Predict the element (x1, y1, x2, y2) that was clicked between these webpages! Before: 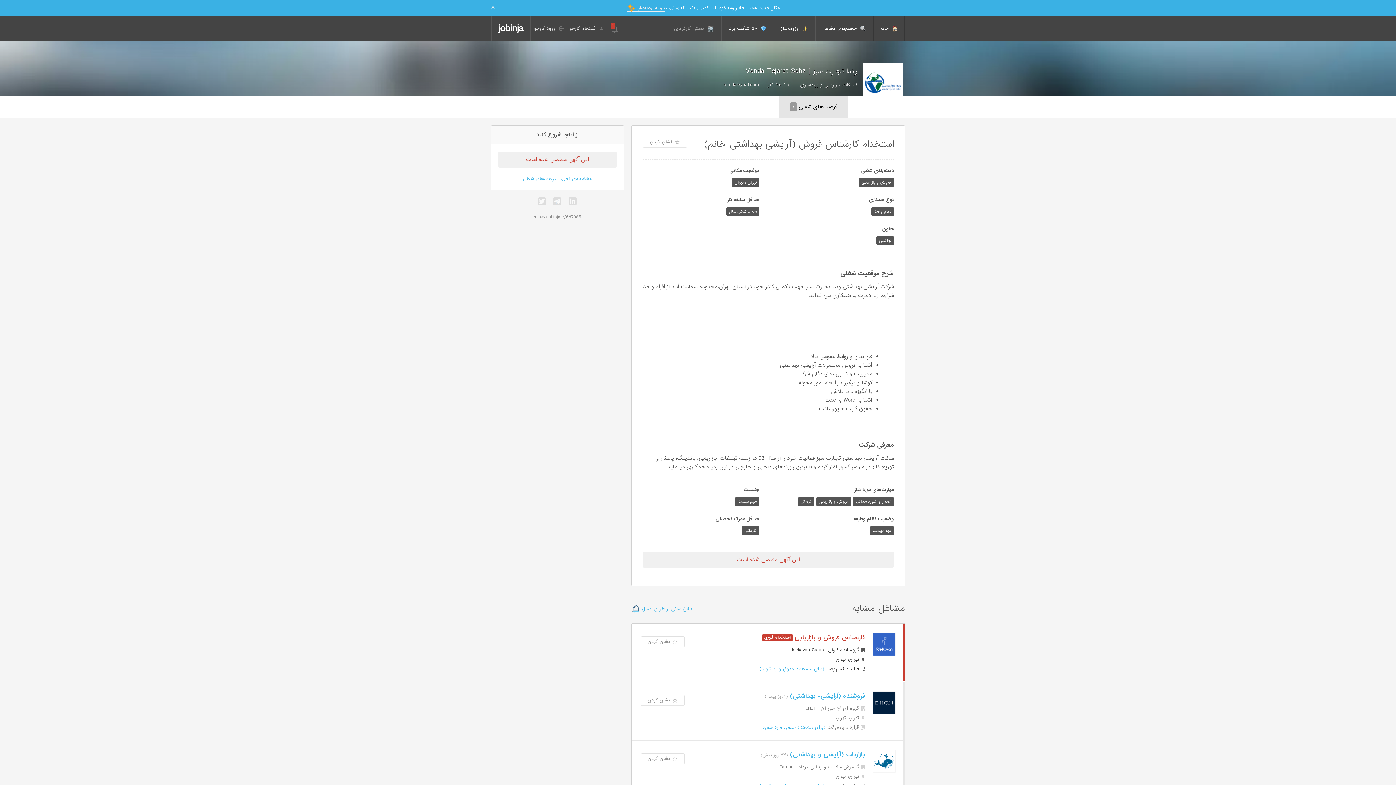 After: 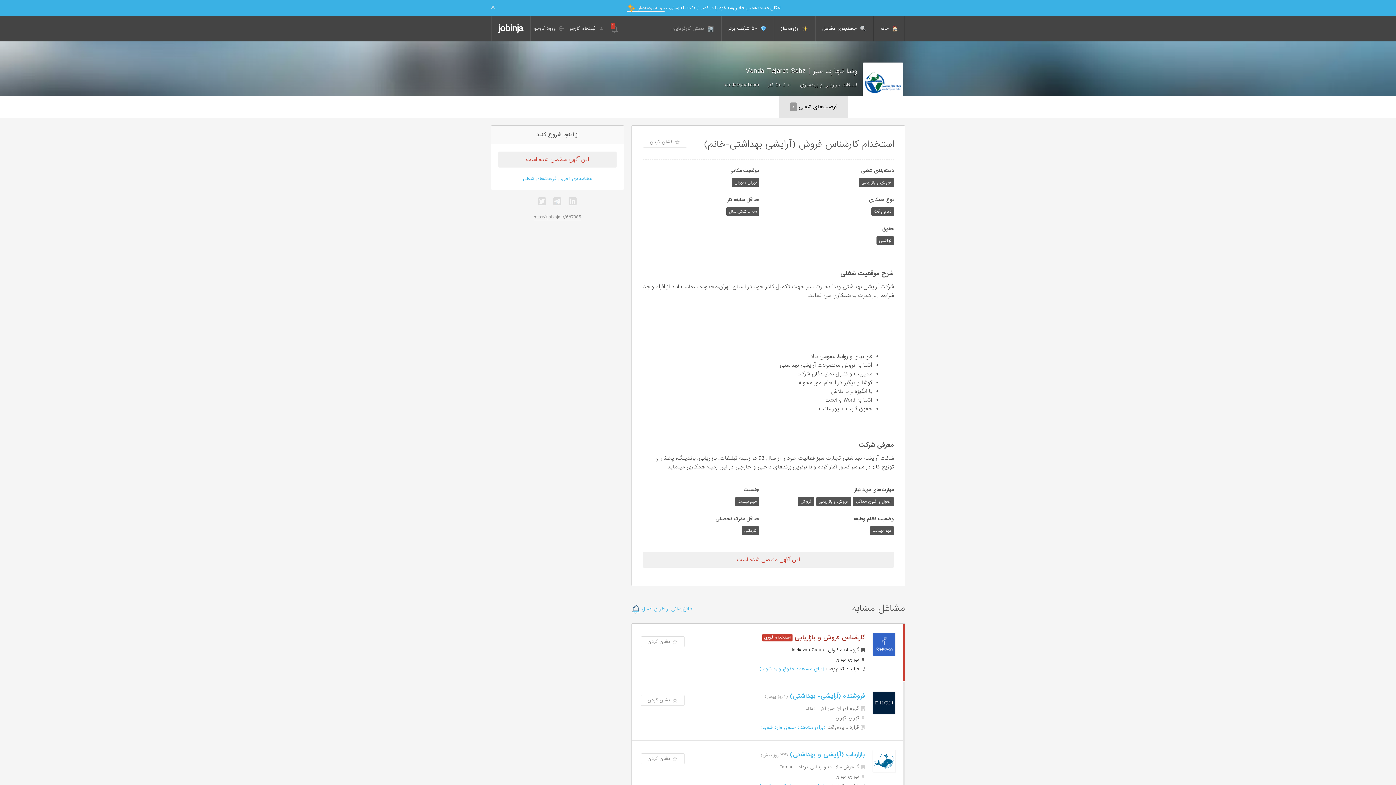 Action: label: کارشناس فروش و بازاریابی  bbox: (792, 633, 865, 642)